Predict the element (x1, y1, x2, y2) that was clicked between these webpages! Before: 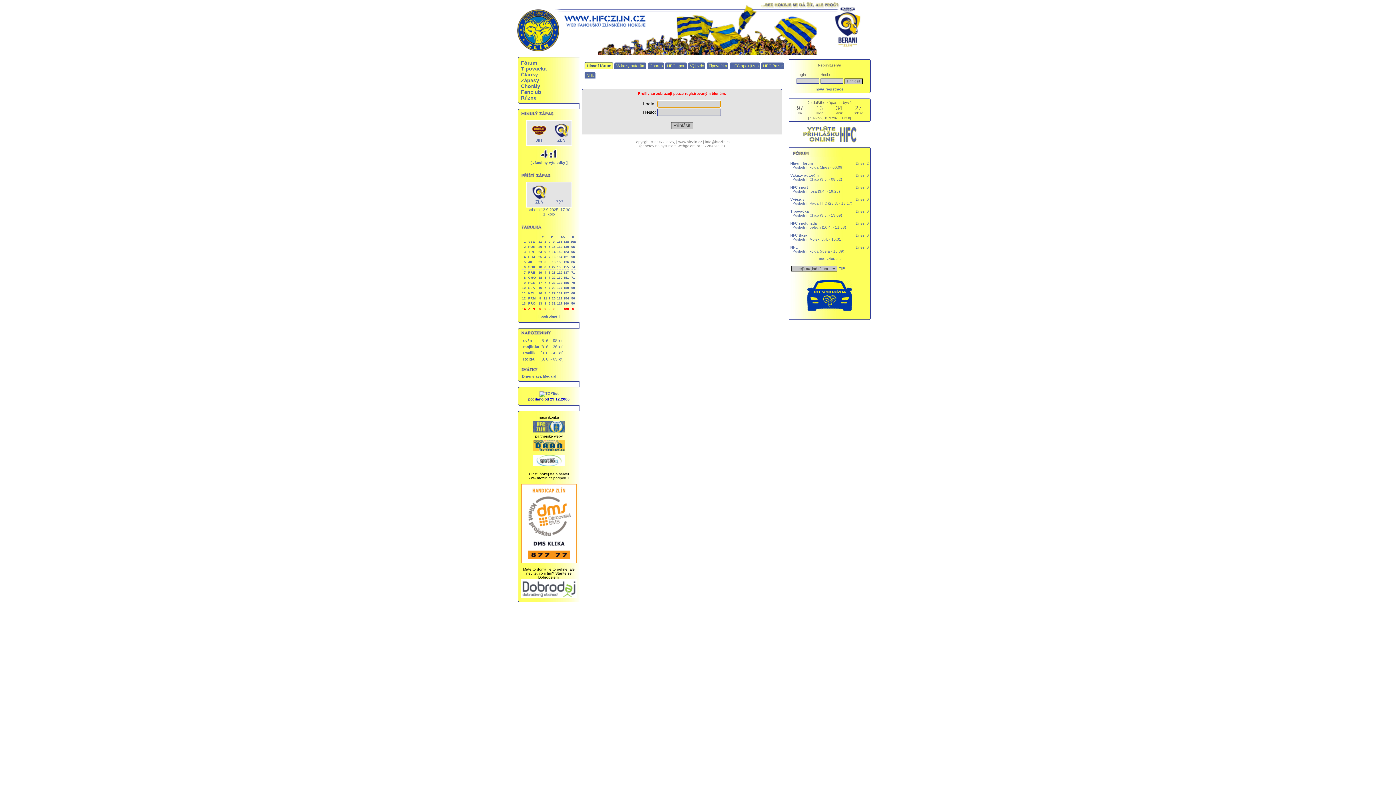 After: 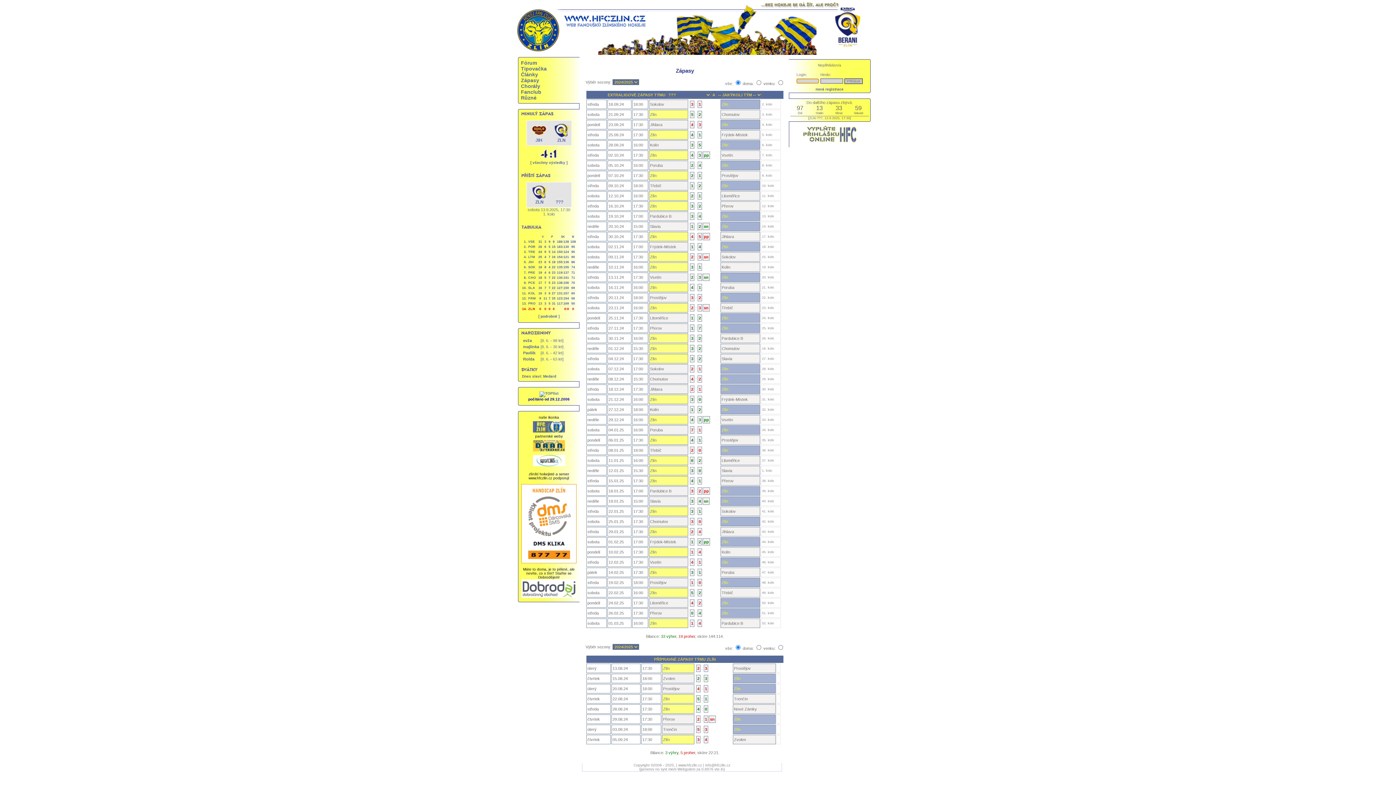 Action: label: [ všechny výsledky ] bbox: (530, 160, 567, 164)